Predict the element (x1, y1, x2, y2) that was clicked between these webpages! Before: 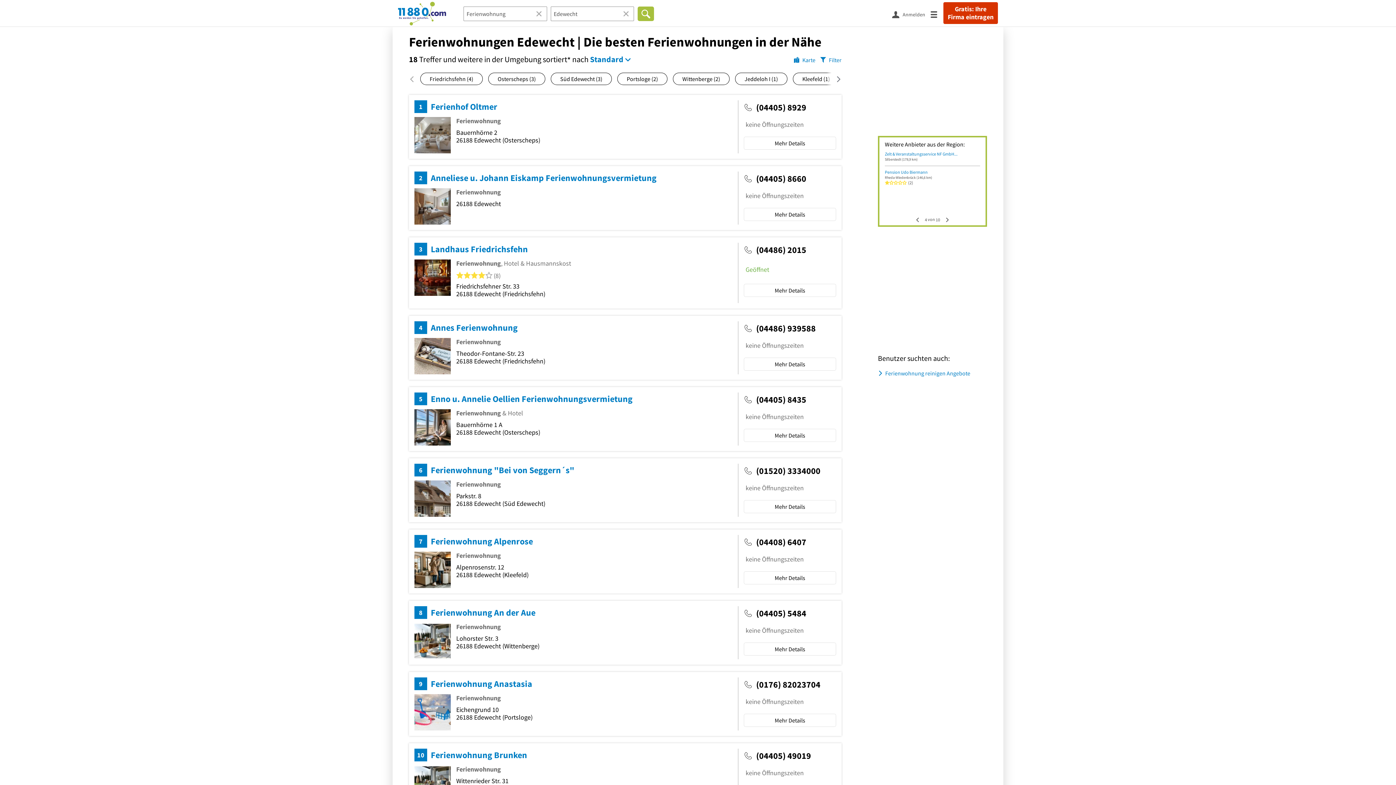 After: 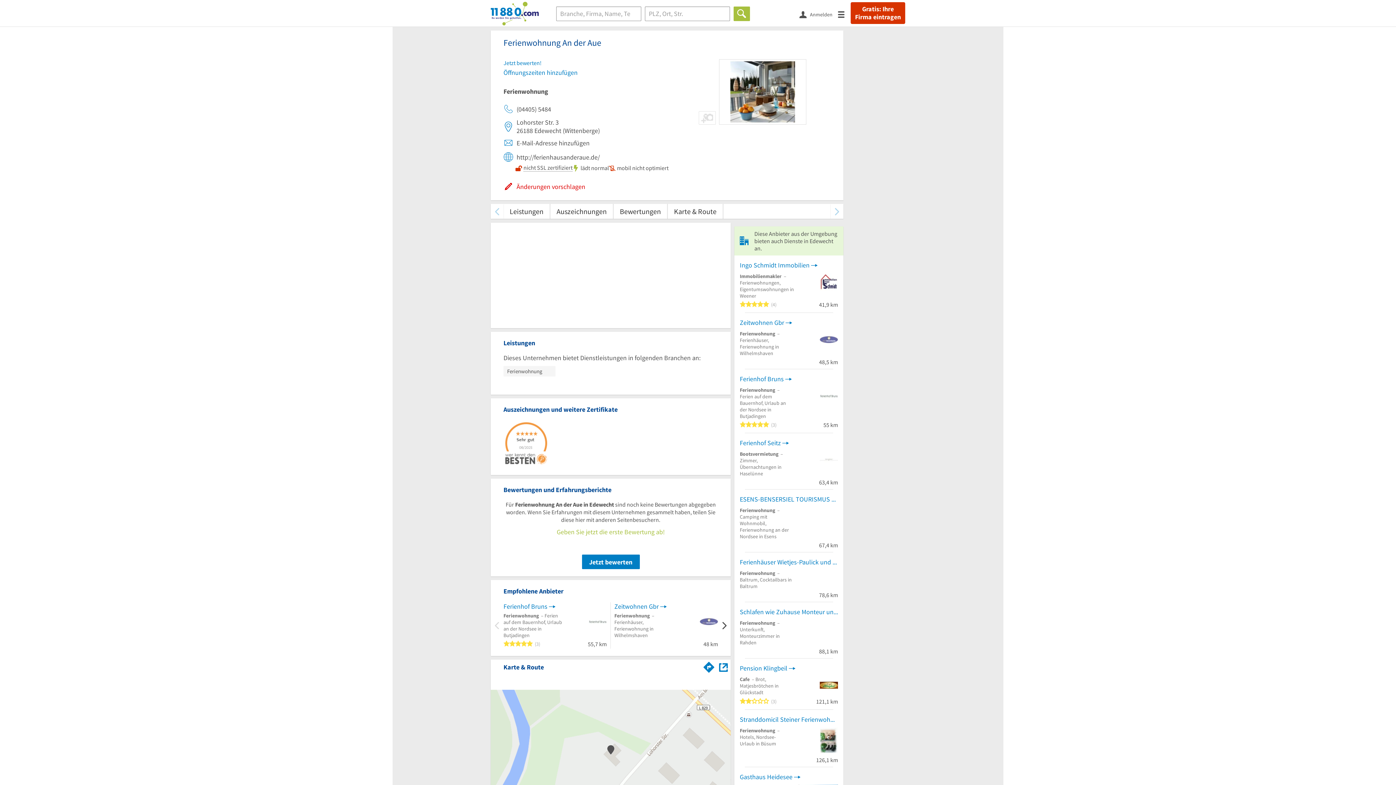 Action: bbox: (744, 642, 836, 655) label: Mehr Details